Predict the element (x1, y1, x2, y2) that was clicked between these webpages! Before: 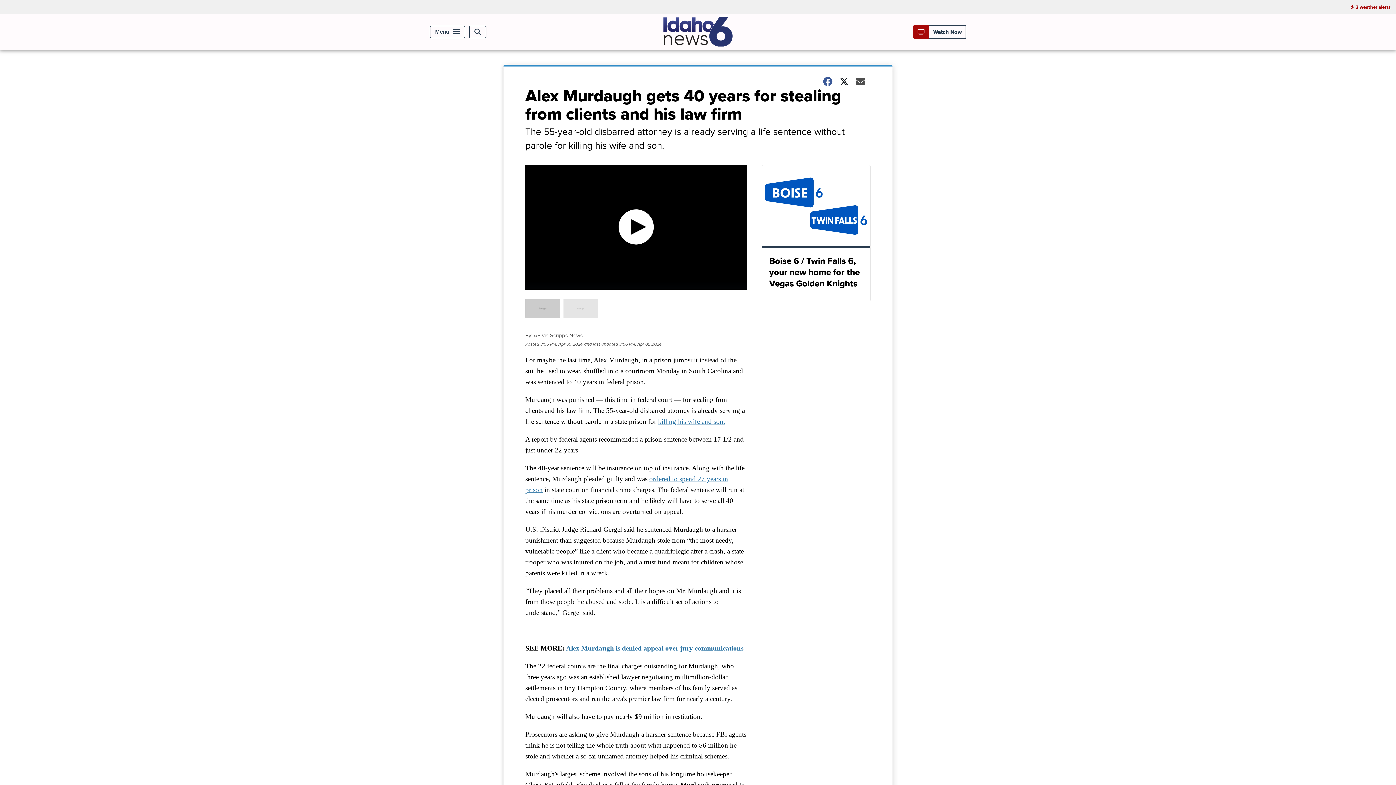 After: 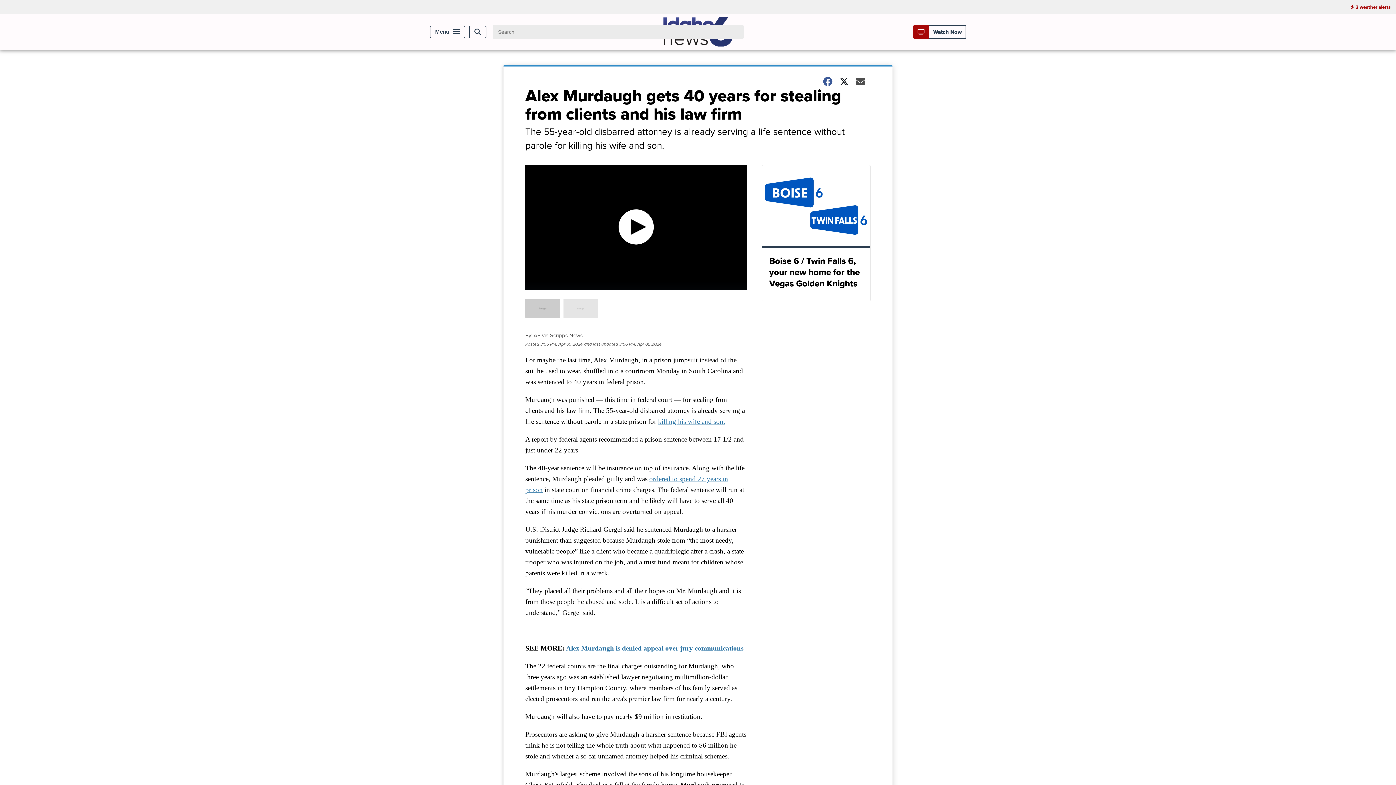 Action: label: Open Search bbox: (469, 25, 486, 38)